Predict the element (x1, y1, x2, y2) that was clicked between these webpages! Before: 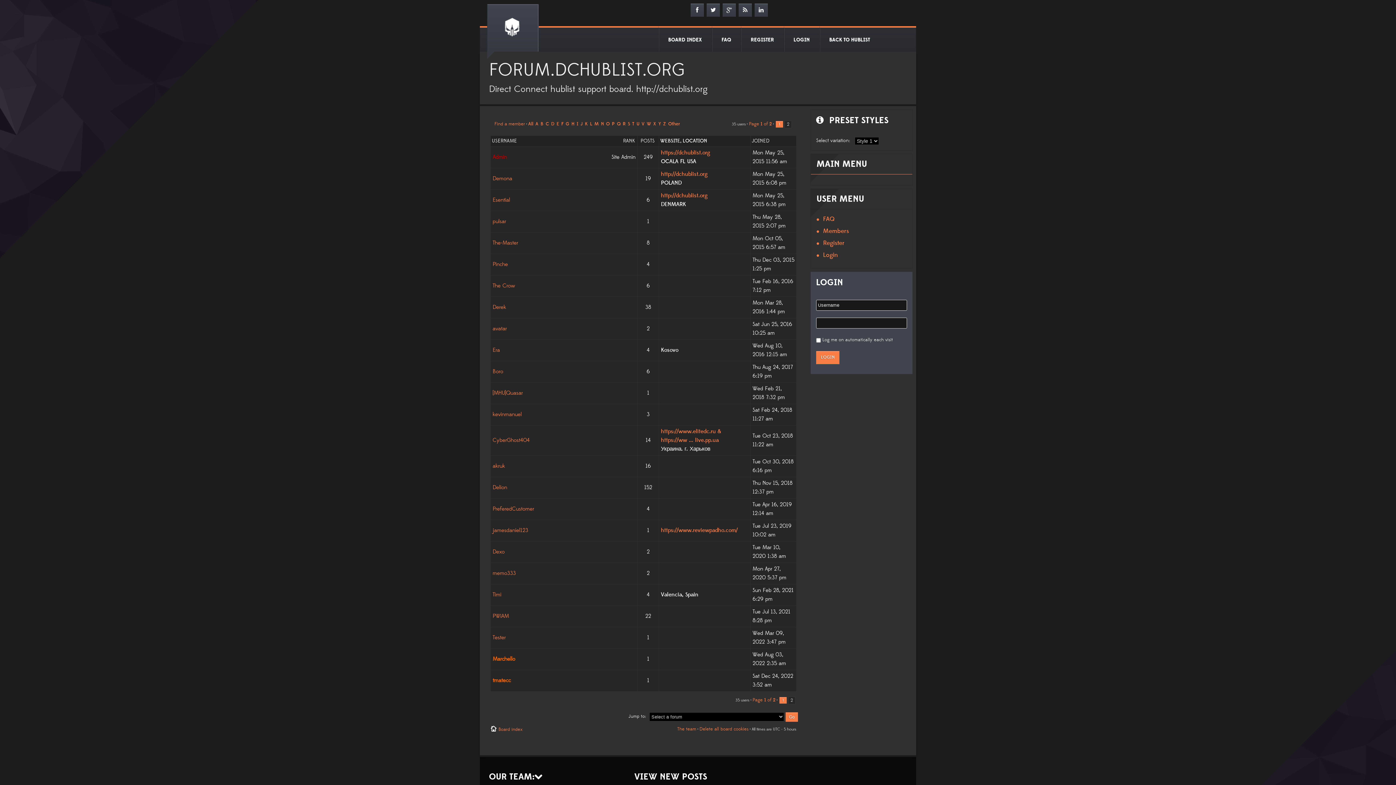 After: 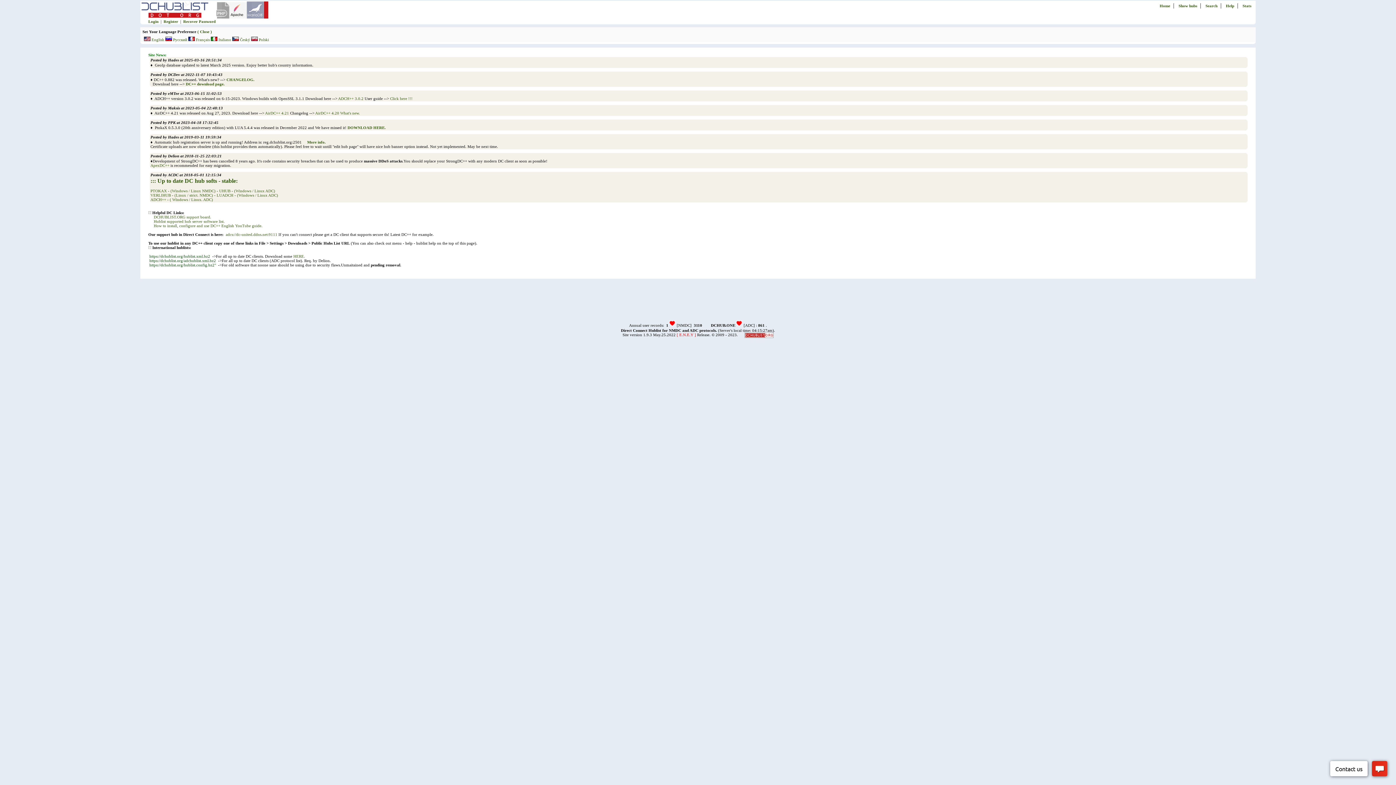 Action: label: http://dchublist.org bbox: (661, 170, 707, 177)